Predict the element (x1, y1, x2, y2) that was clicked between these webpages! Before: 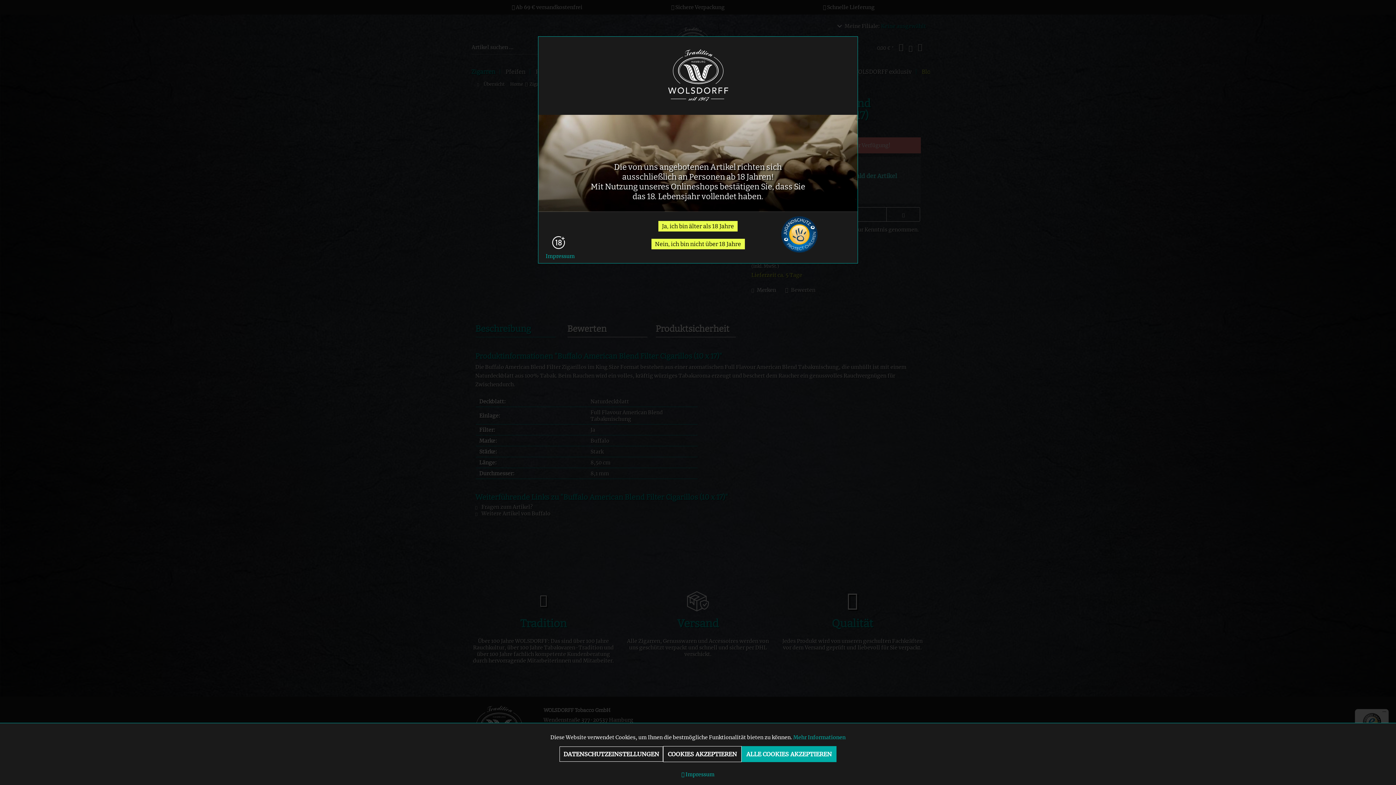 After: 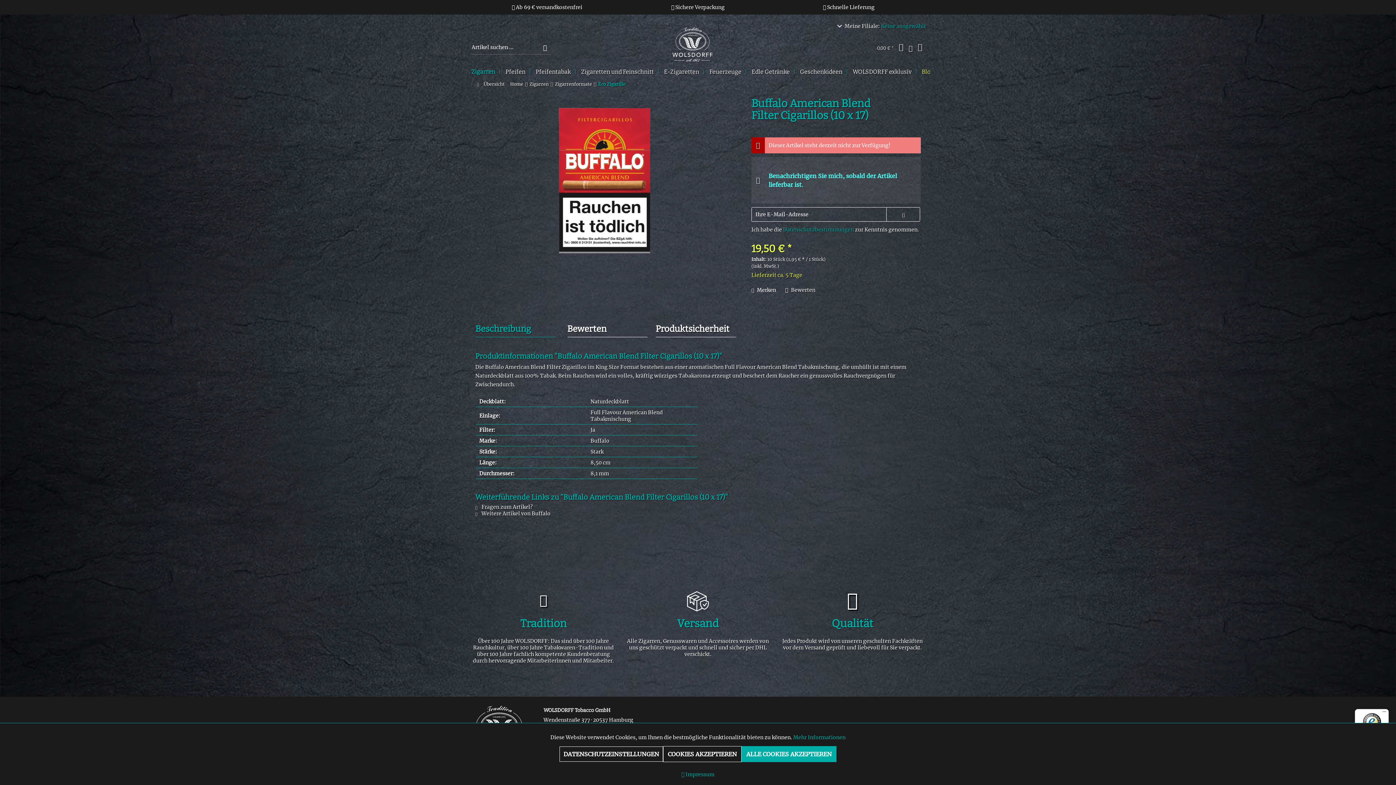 Action: label: Ja, ich bin älter als 18 Jahre bbox: (658, 221, 737, 231)